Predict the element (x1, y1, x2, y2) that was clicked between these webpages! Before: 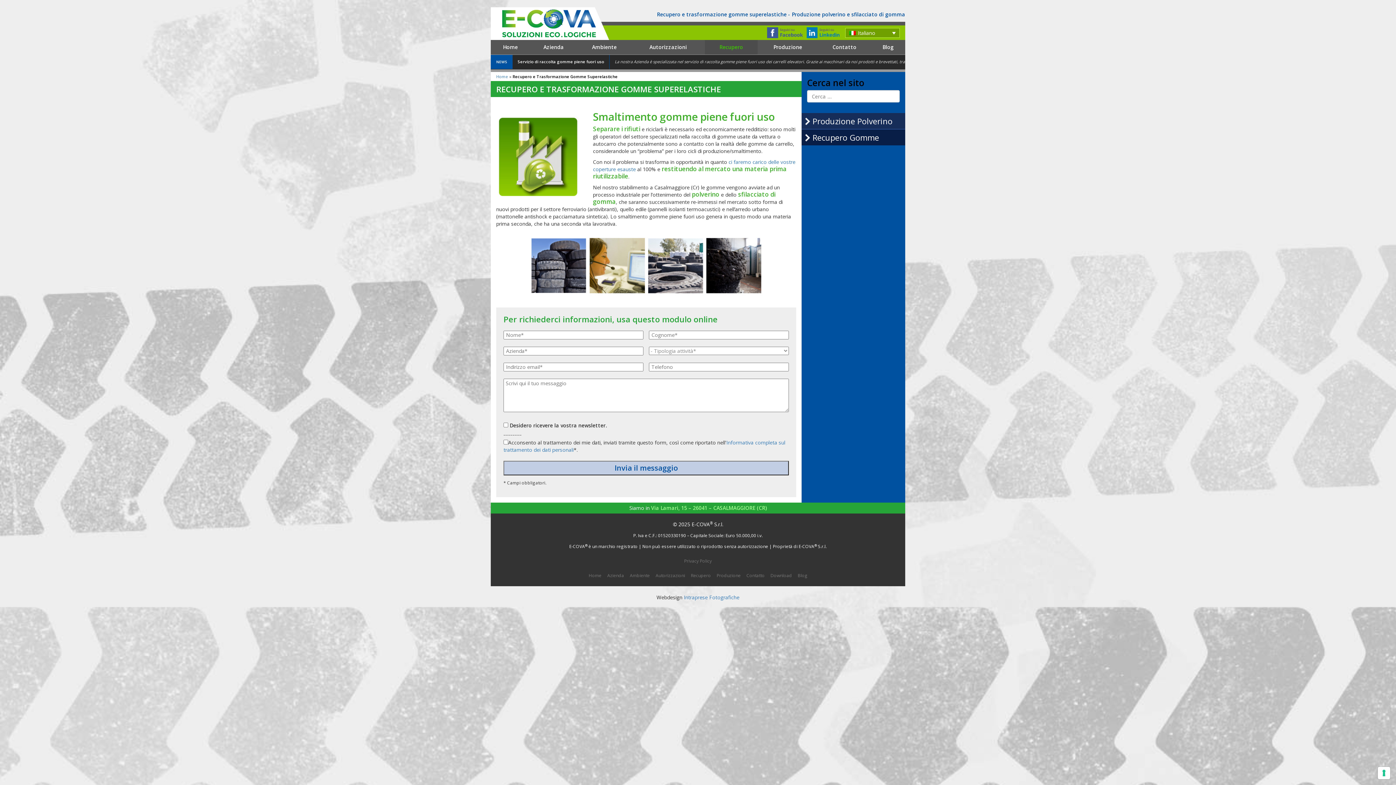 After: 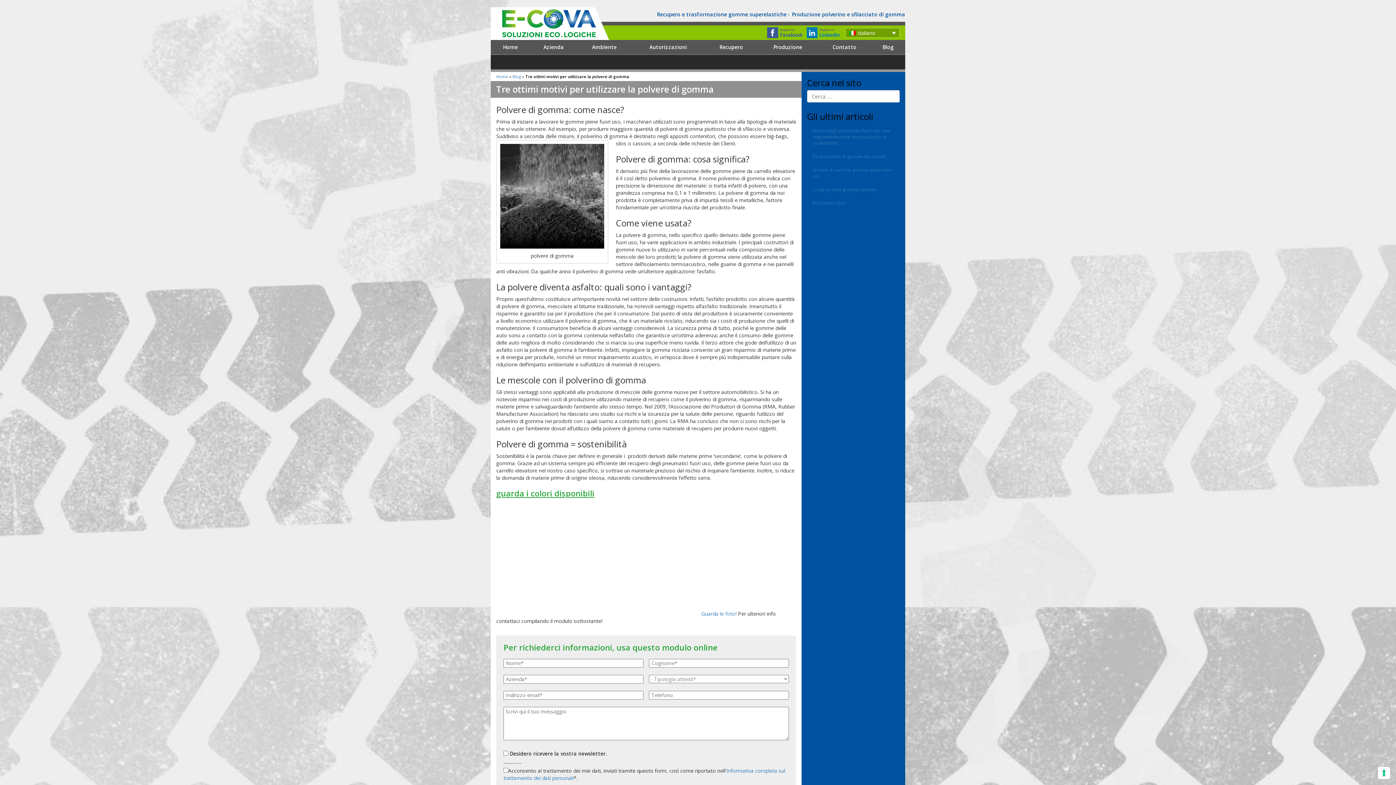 Action: bbox: (692, 191, 719, 198) label: polverino